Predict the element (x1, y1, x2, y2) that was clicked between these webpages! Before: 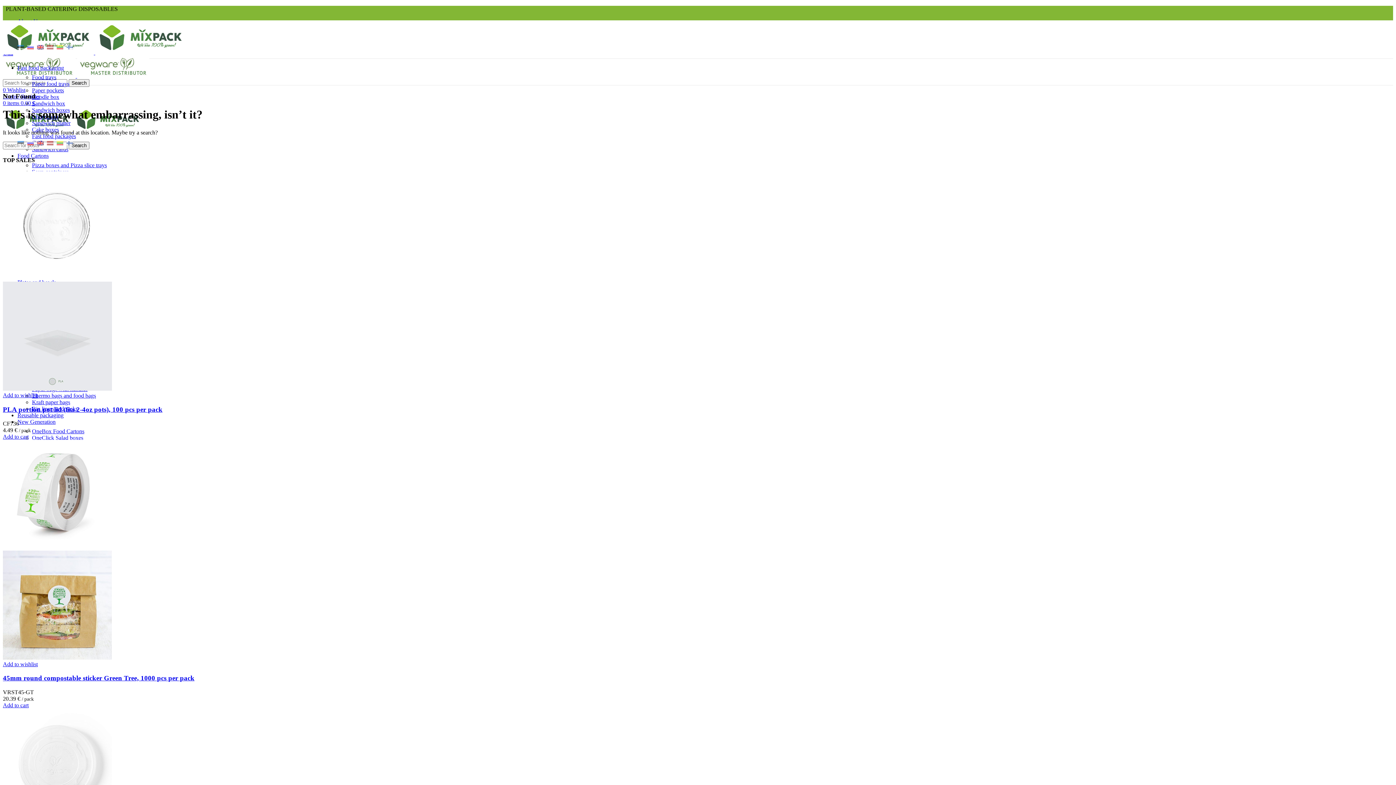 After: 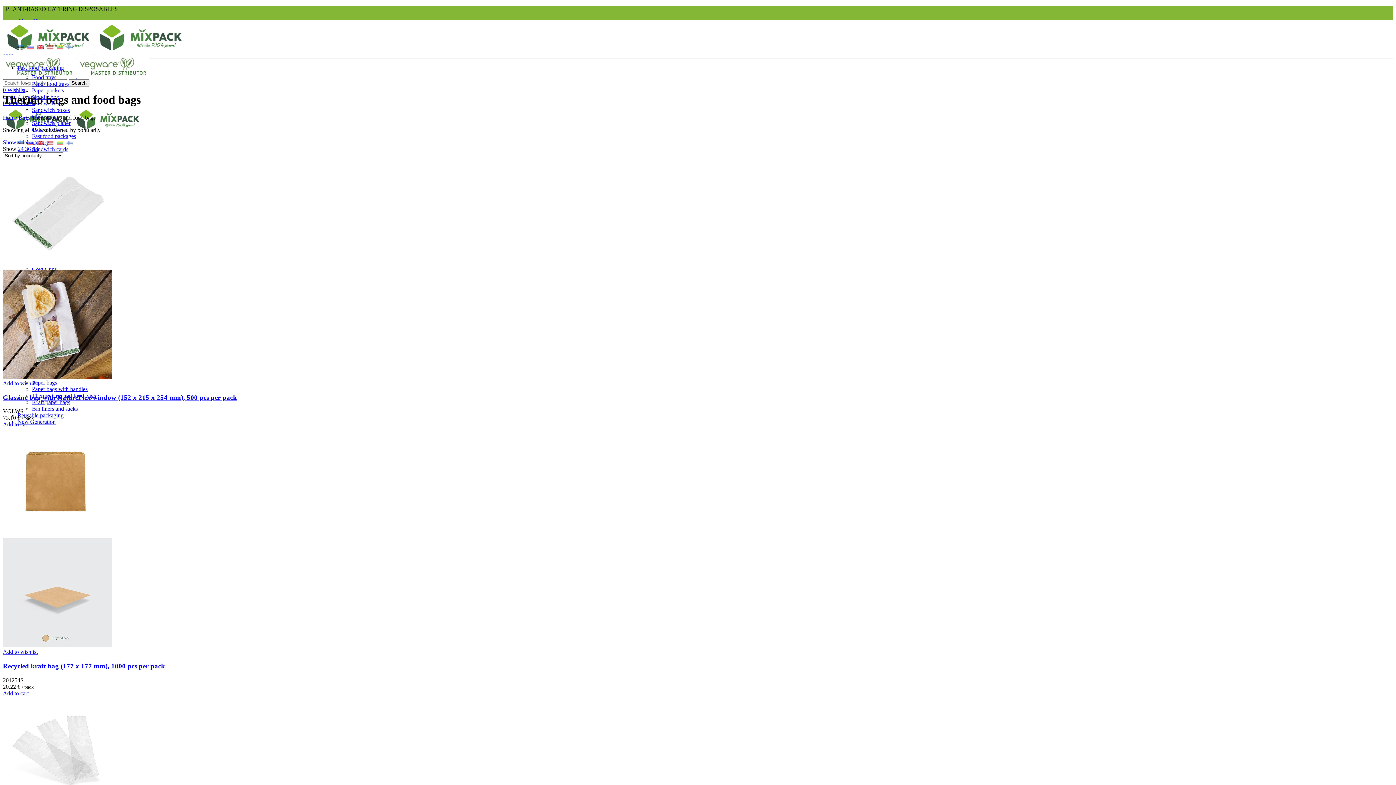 Action: bbox: (32, 392, 96, 398) label: Thermo bags and food bags